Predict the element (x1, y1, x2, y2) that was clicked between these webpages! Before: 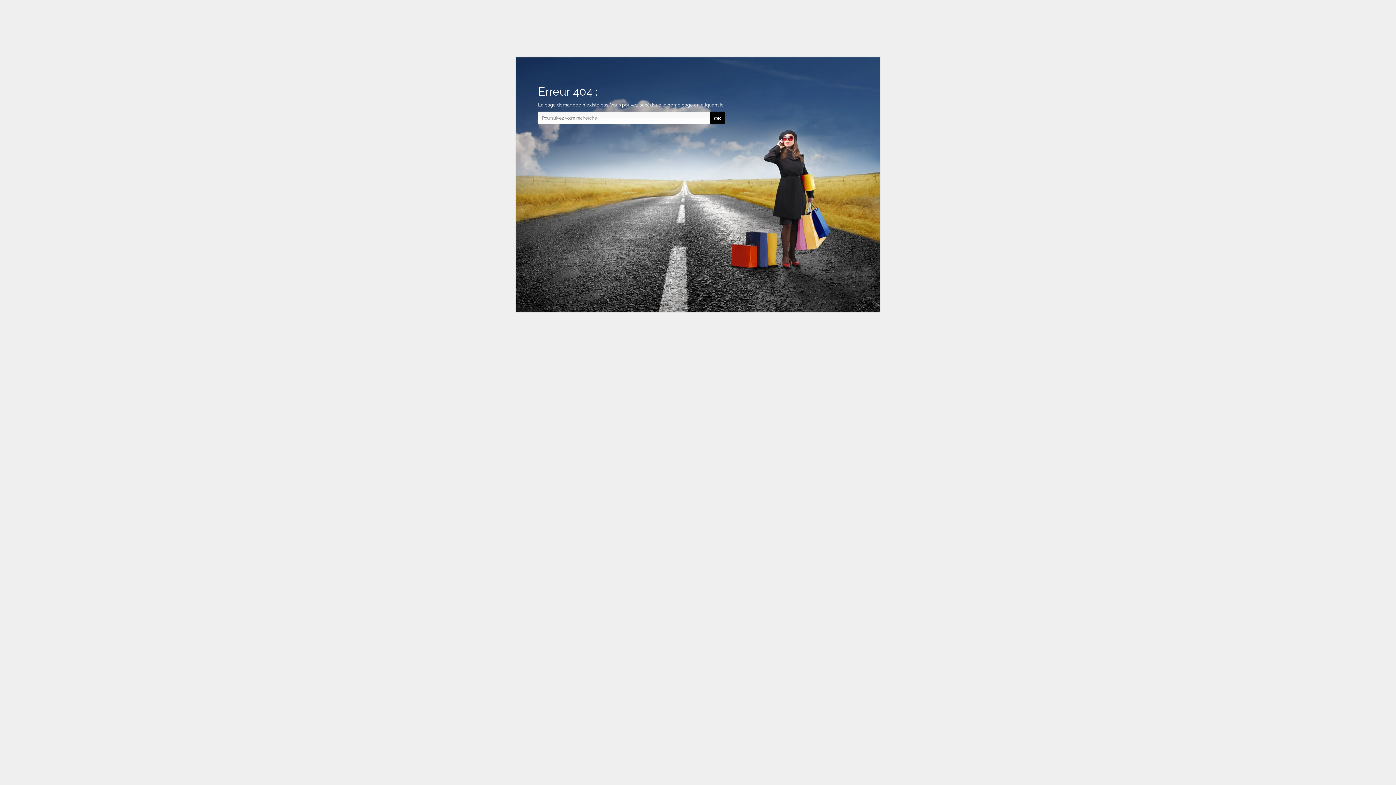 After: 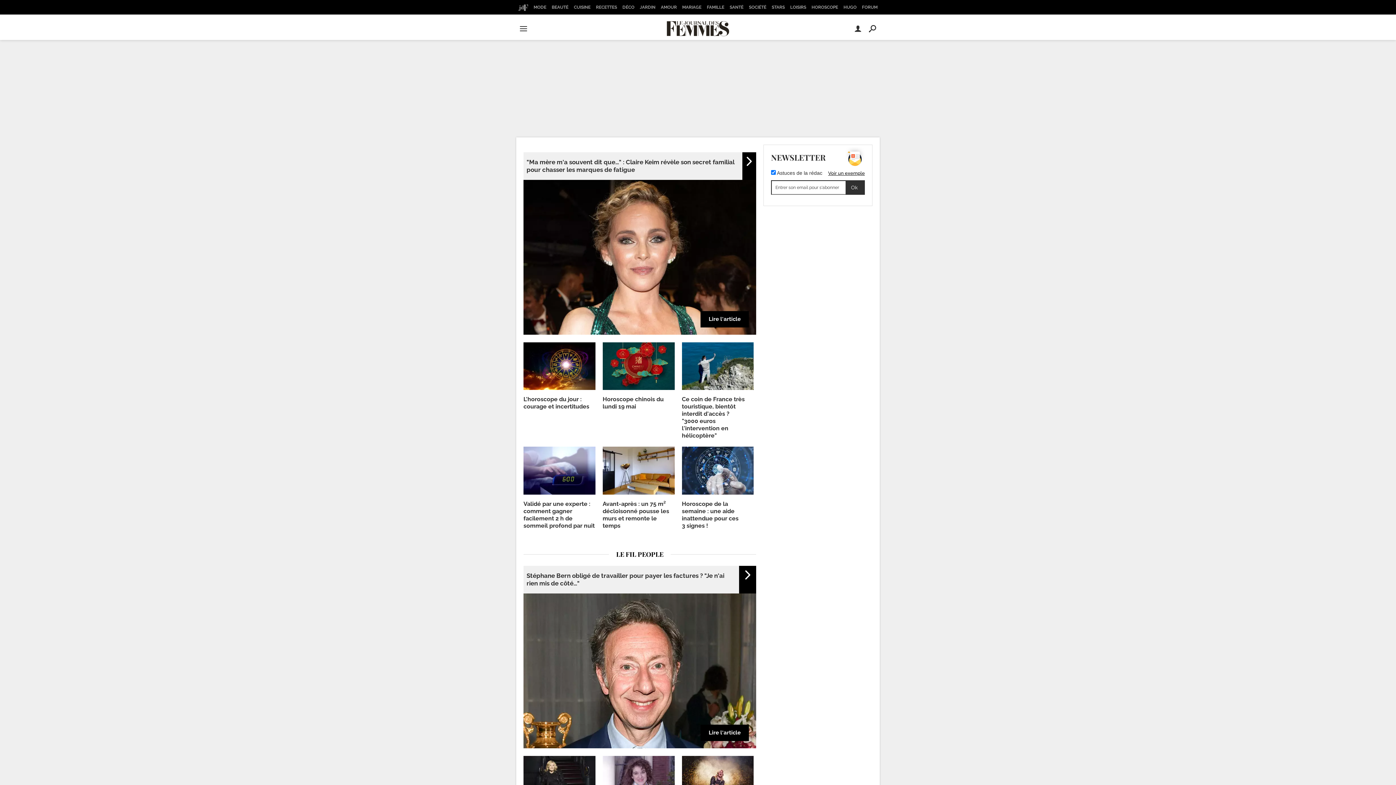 Action: label: cliquant ici bbox: (701, 102, 724, 107)